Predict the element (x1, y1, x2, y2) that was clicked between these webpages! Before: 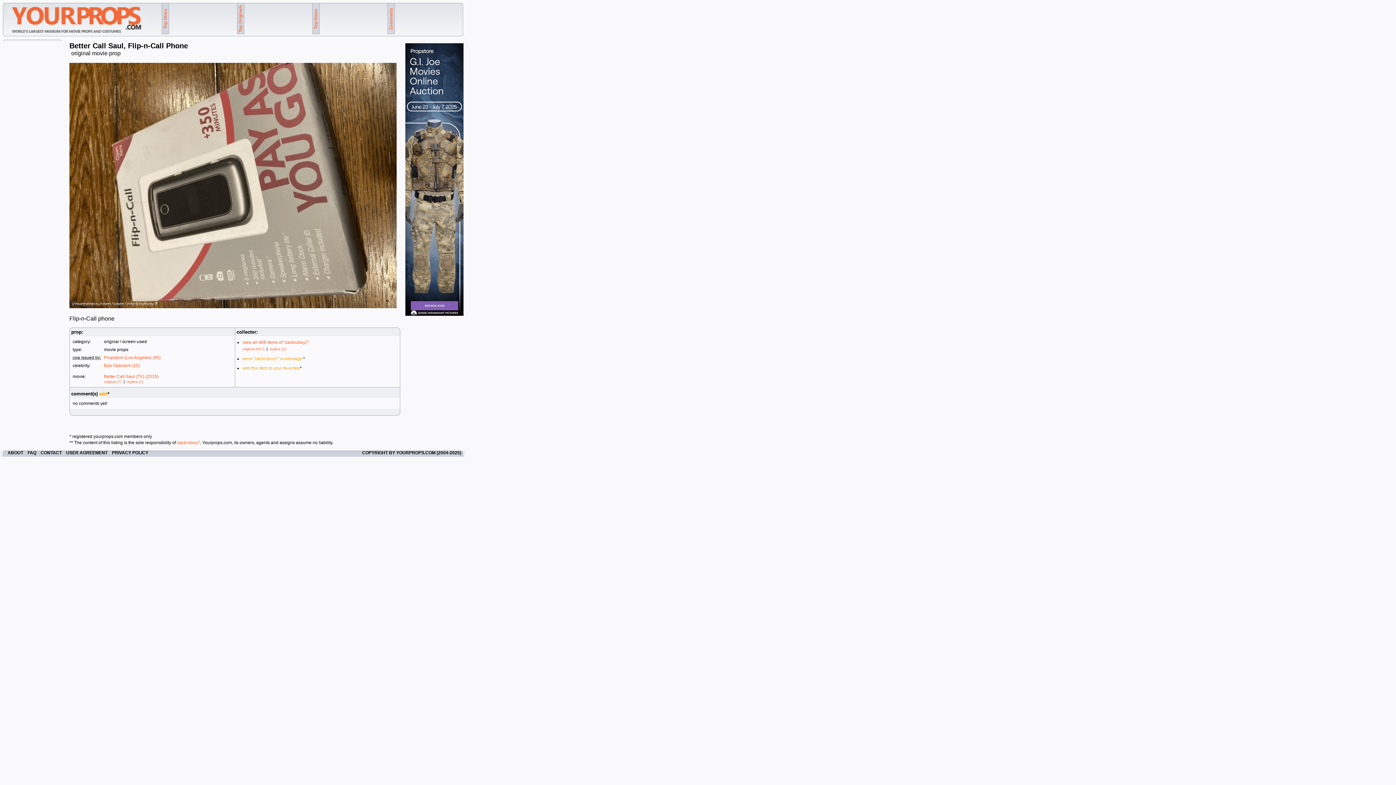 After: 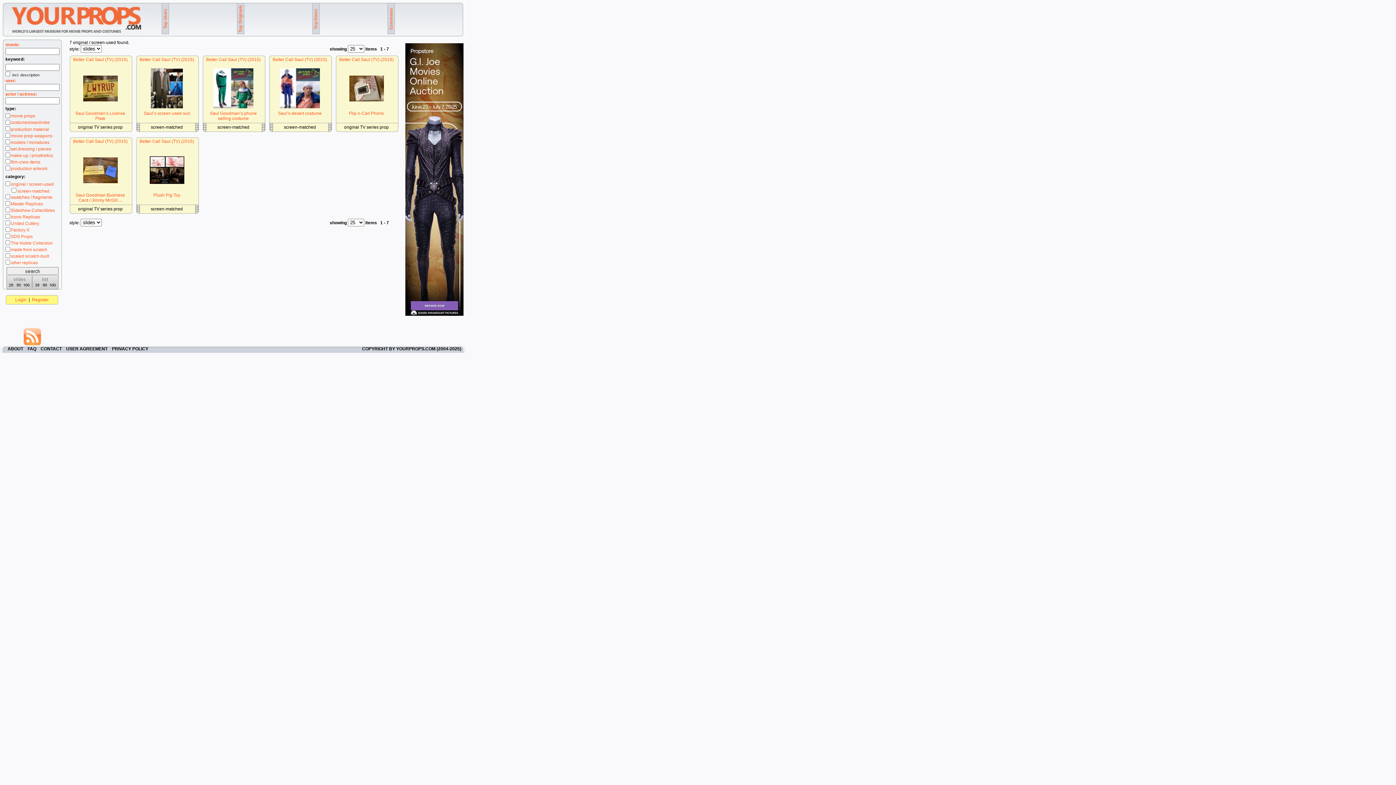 Action: bbox: (104, 380, 122, 384) label: original (7) 